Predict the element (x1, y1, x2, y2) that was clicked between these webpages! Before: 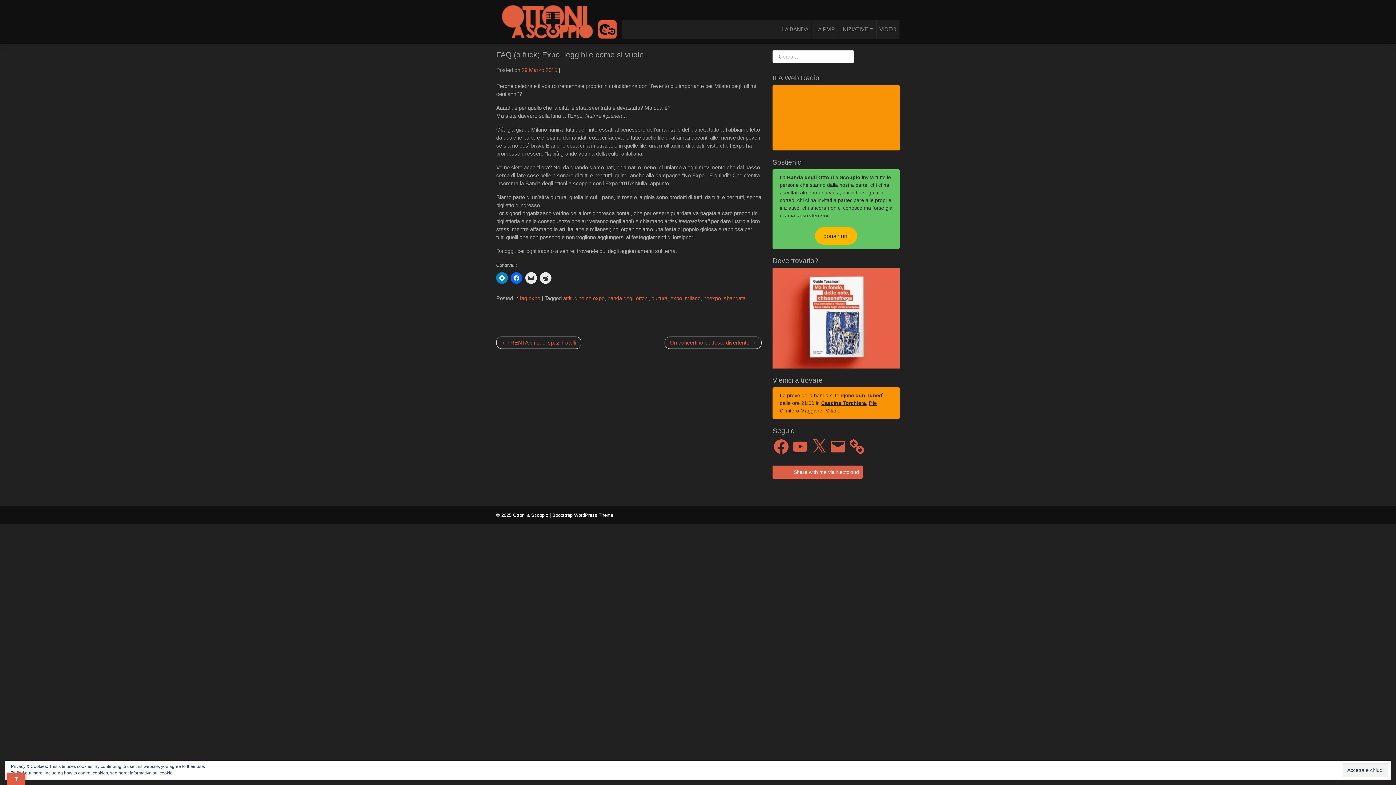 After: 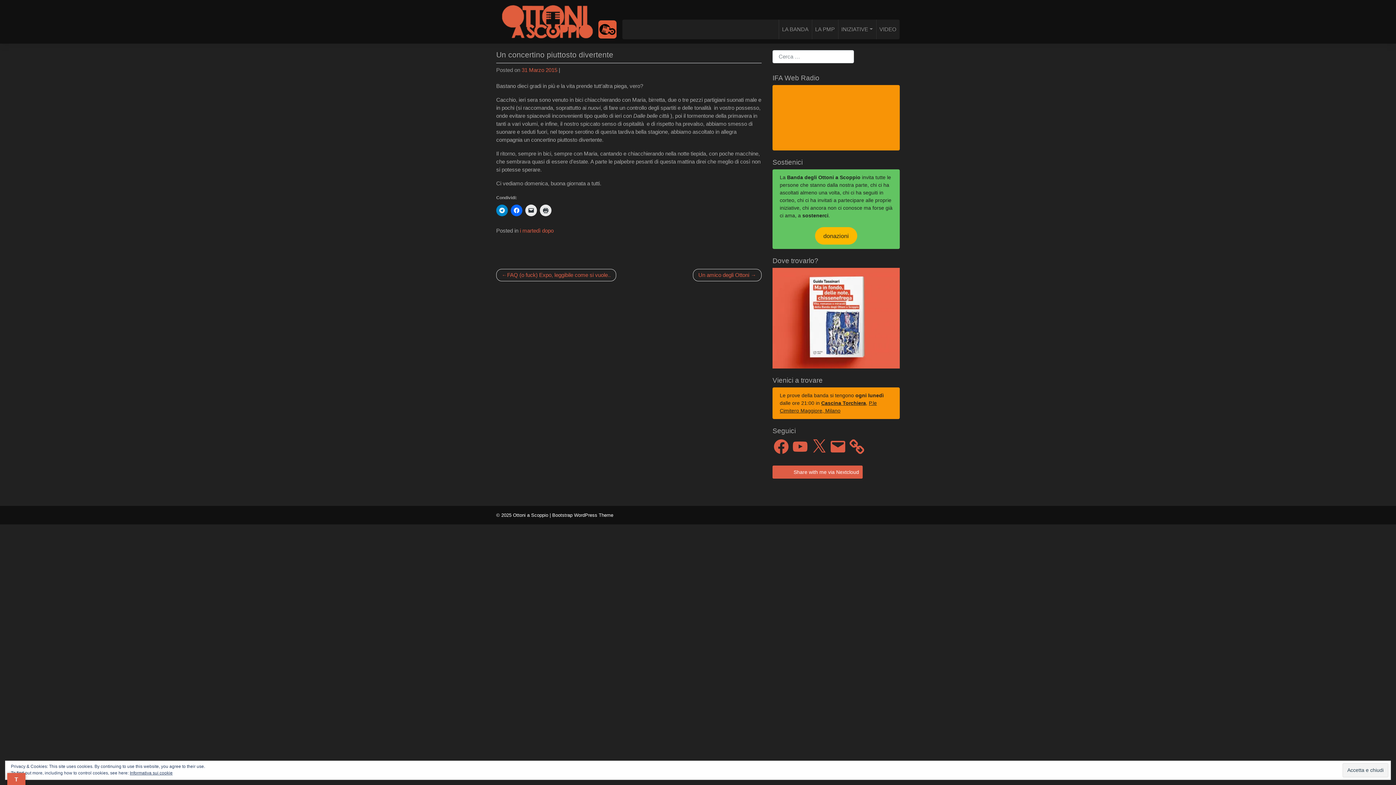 Action: bbox: (664, 336, 761, 349) label: Un concertino piuttosto divertente